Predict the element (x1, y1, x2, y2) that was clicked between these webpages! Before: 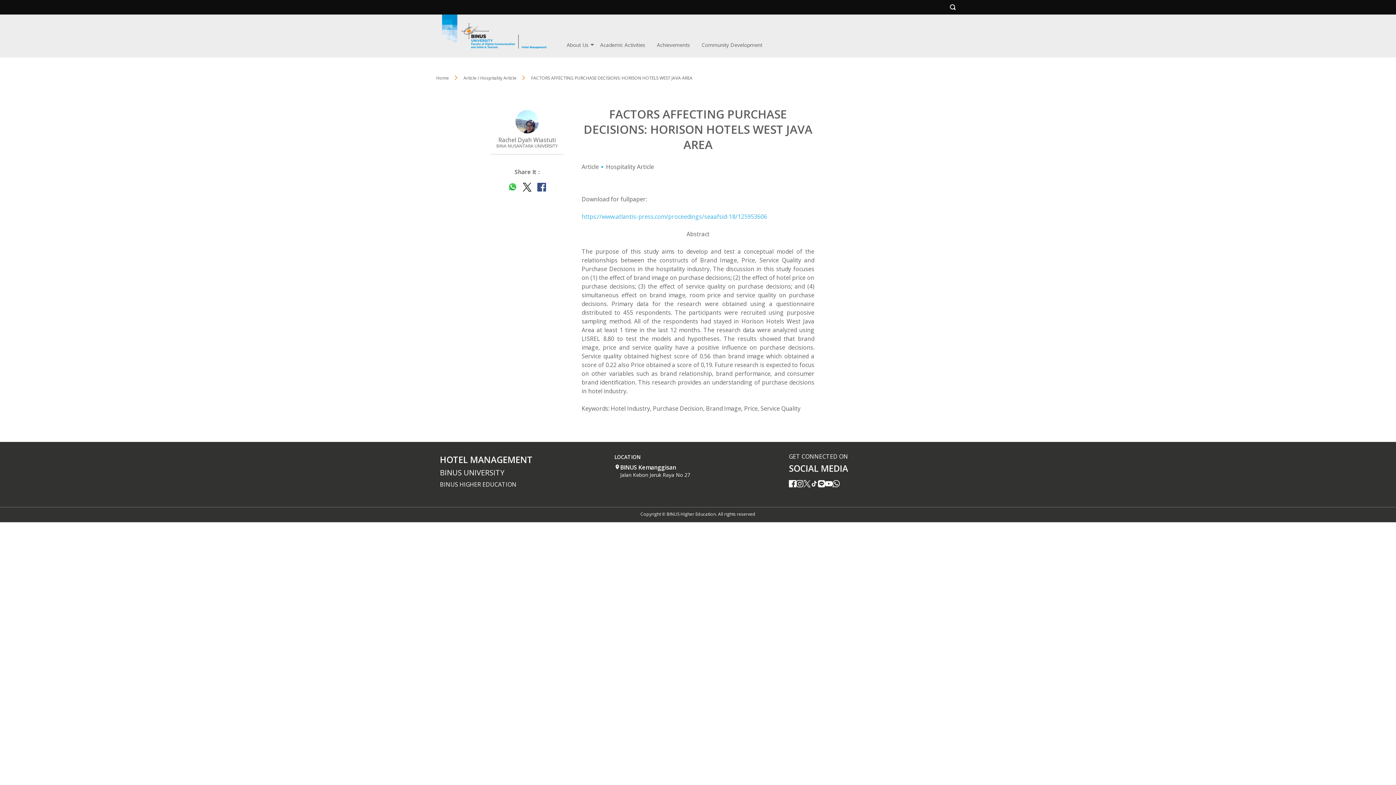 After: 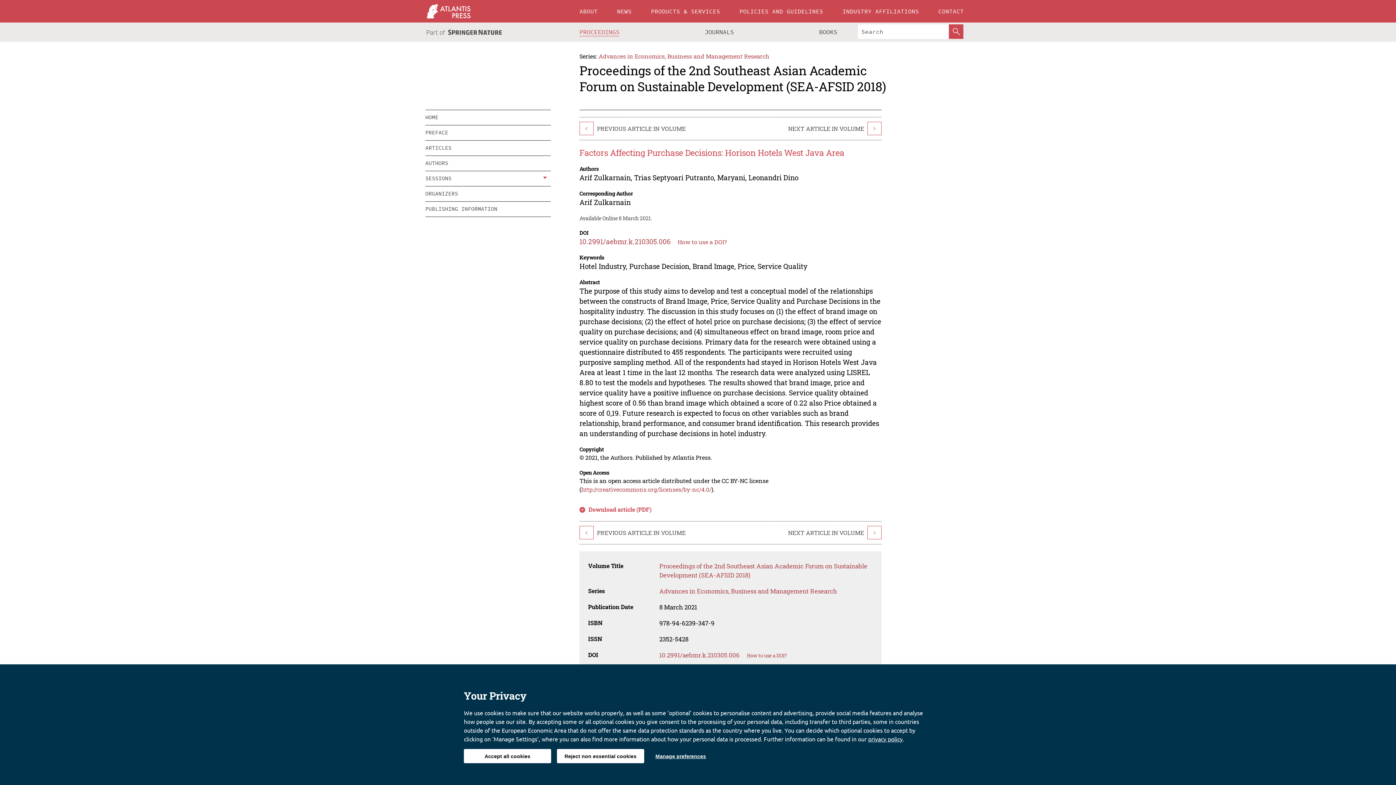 Action: bbox: (581, 212, 767, 220) label: https://www.atlantis-press.com/proceedings/seaafsid-18/125953606